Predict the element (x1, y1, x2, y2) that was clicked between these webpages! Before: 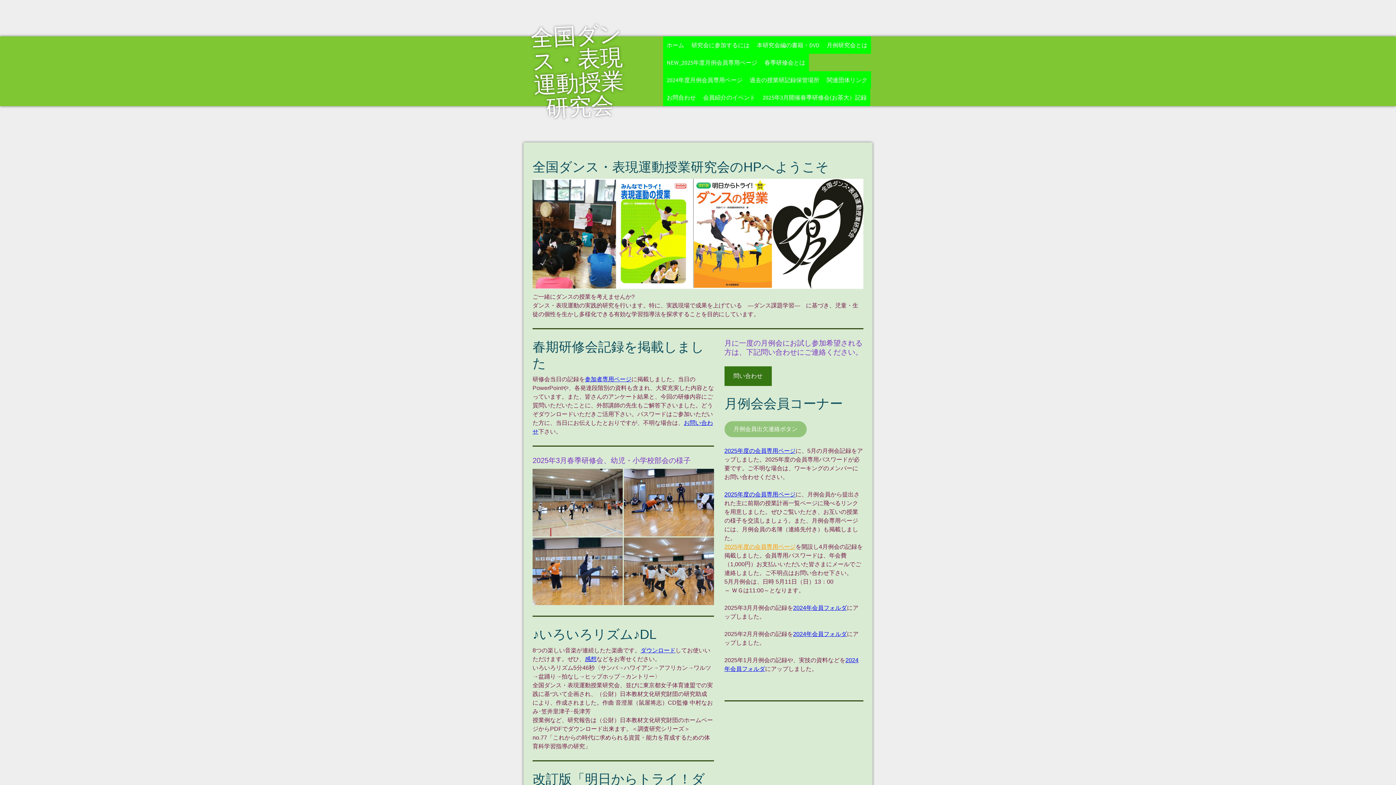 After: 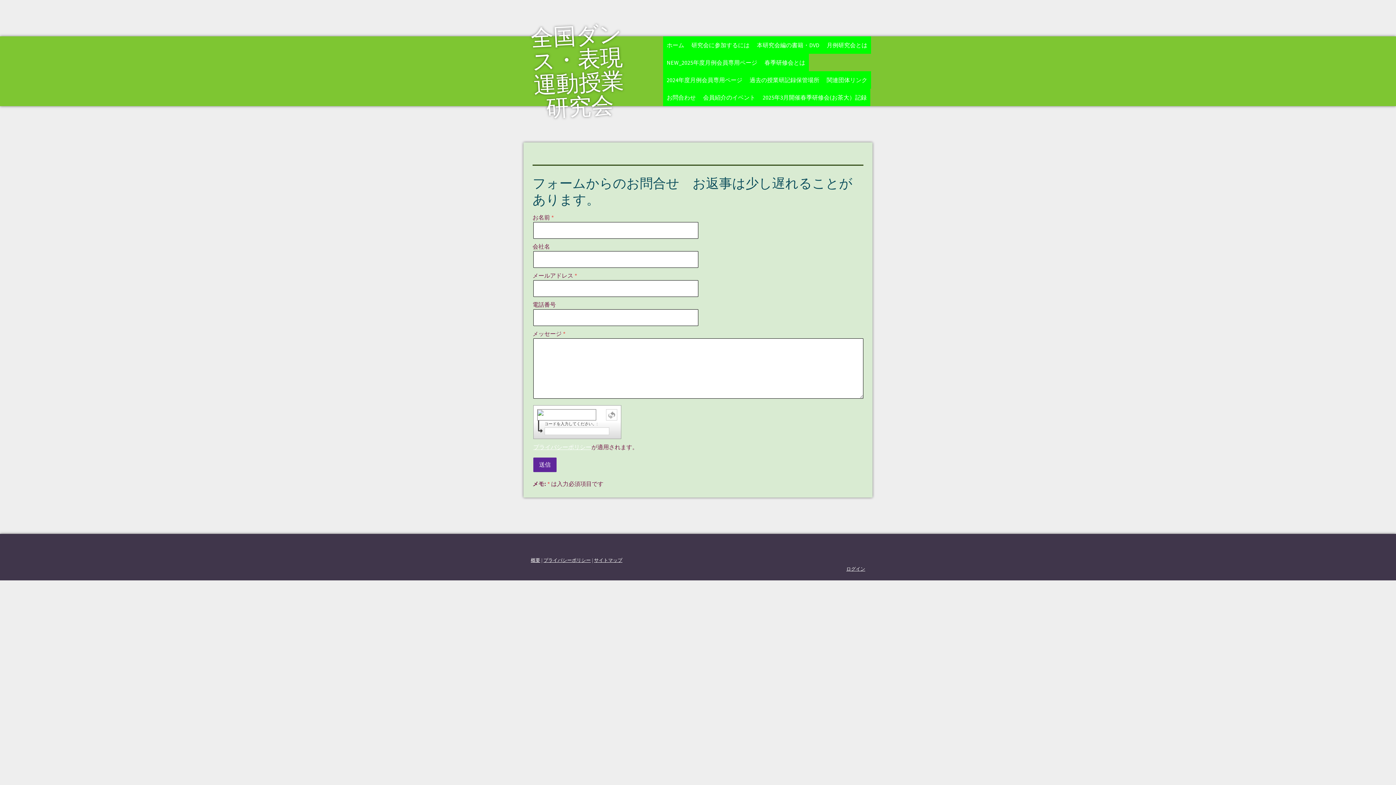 Action: label: お問合わせ bbox: (663, 88, 699, 106)